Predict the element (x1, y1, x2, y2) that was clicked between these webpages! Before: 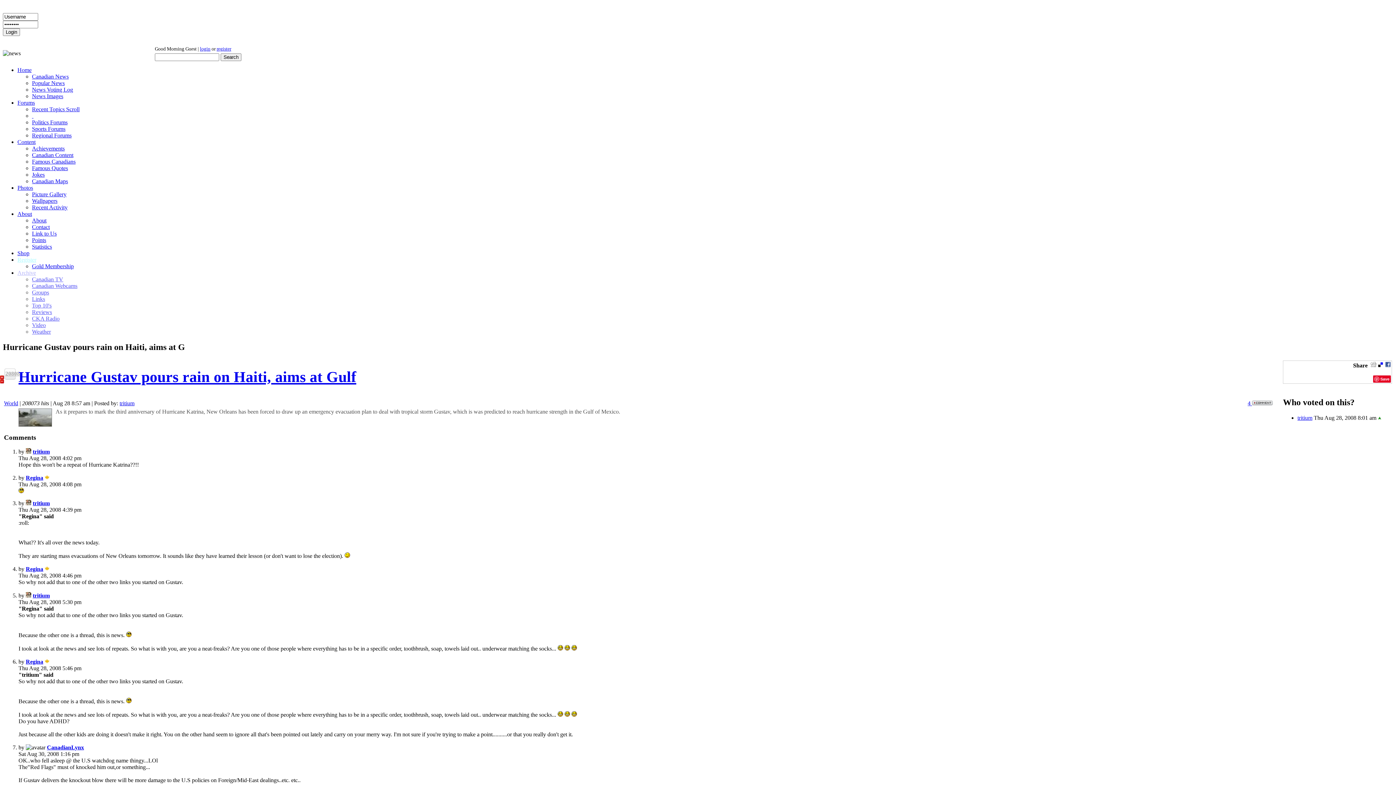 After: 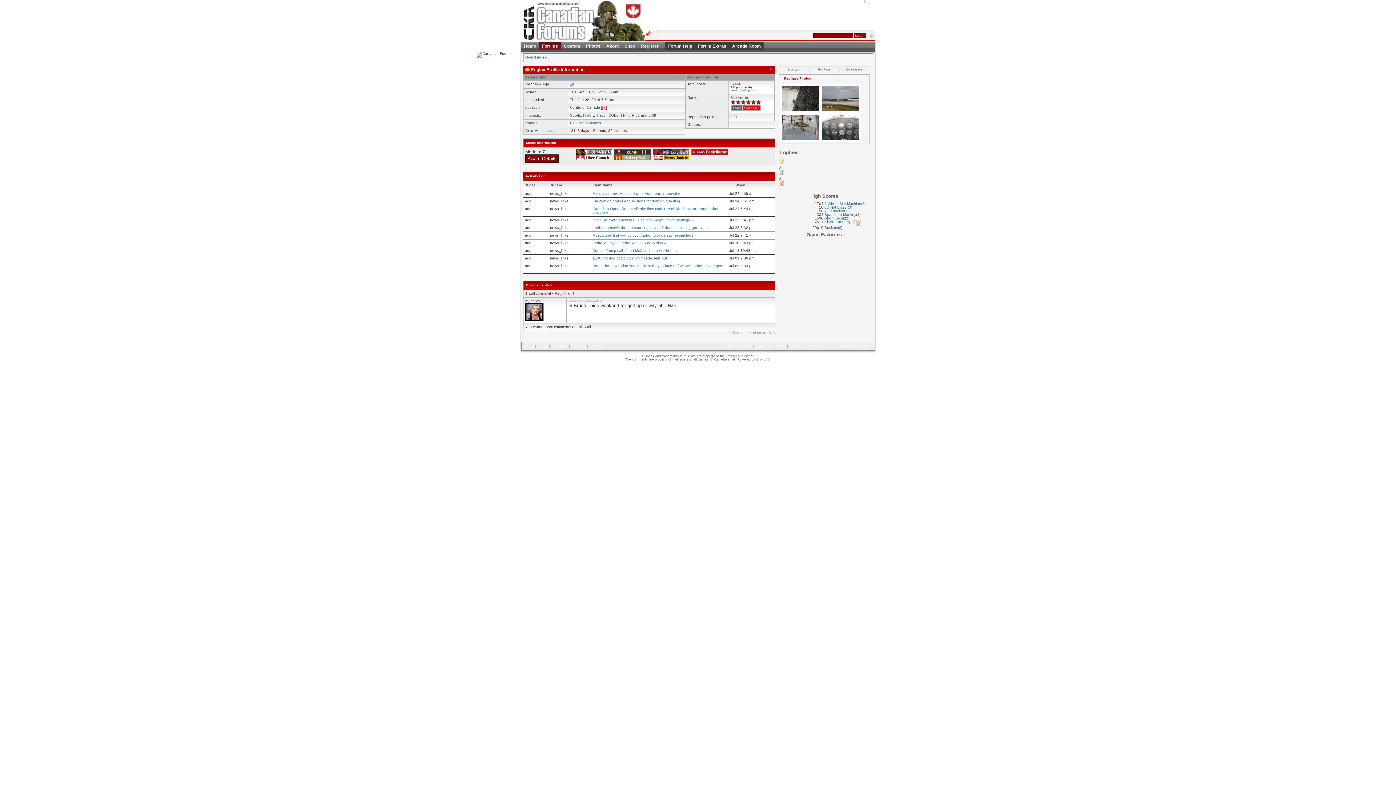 Action: label: Regina bbox: (25, 566, 43, 572)